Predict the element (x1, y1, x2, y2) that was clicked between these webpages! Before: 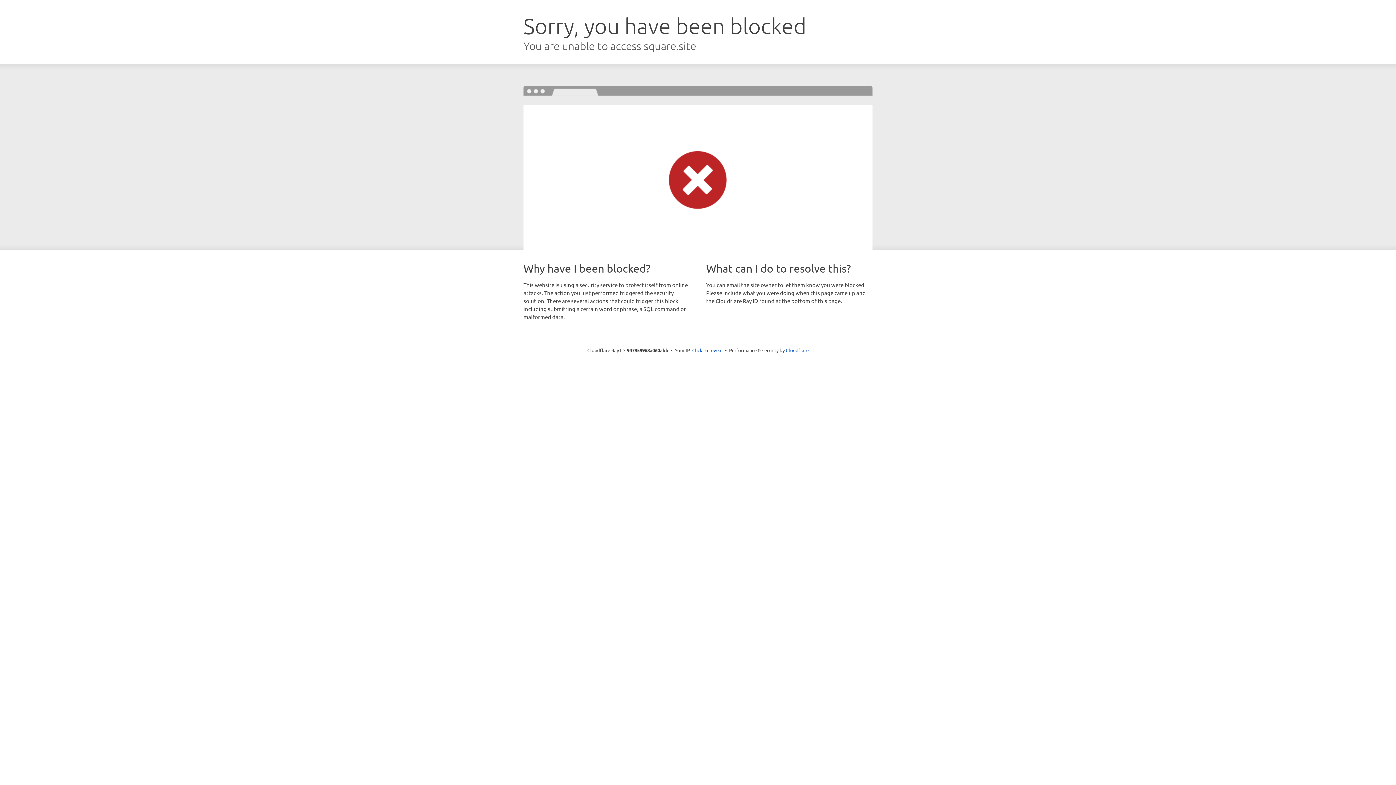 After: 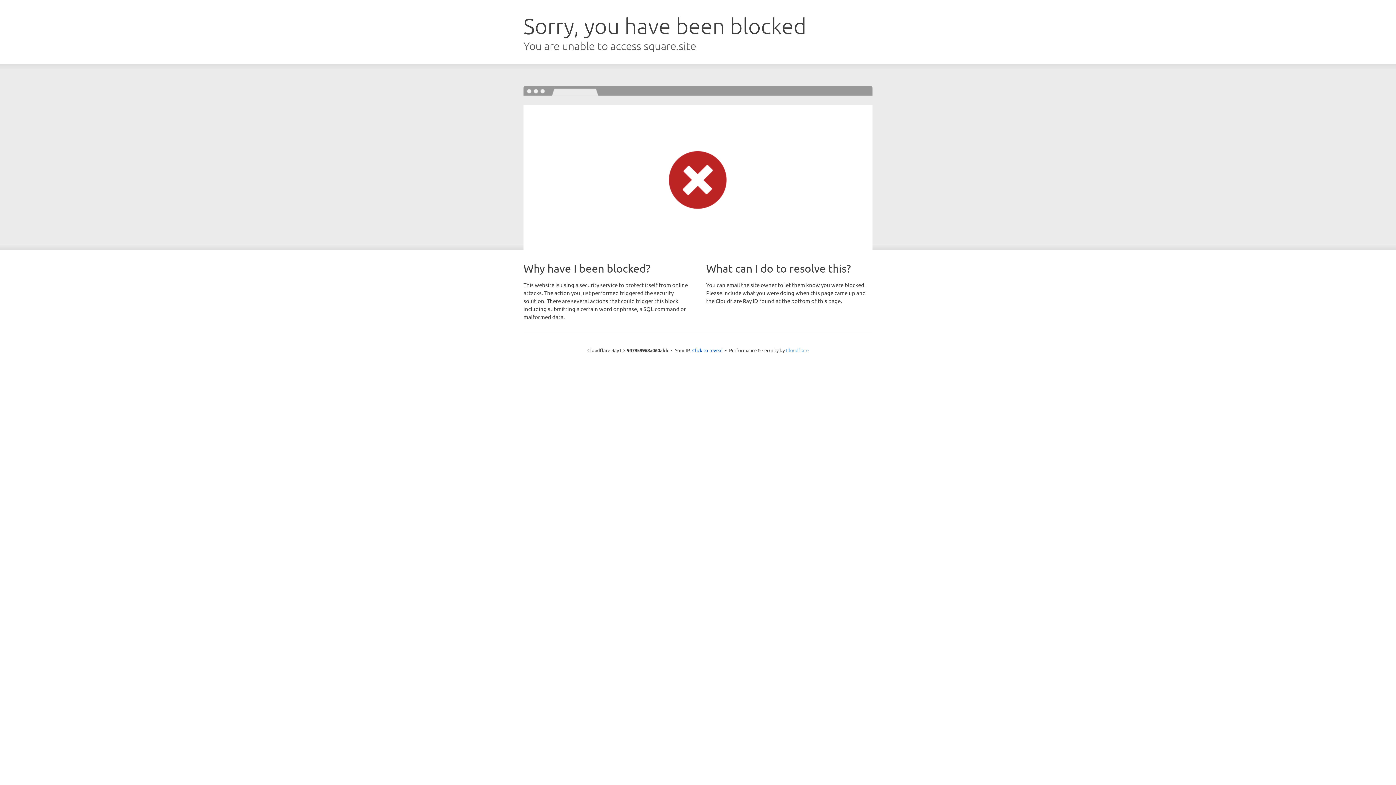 Action: bbox: (786, 347, 808, 353) label: Cloudflare